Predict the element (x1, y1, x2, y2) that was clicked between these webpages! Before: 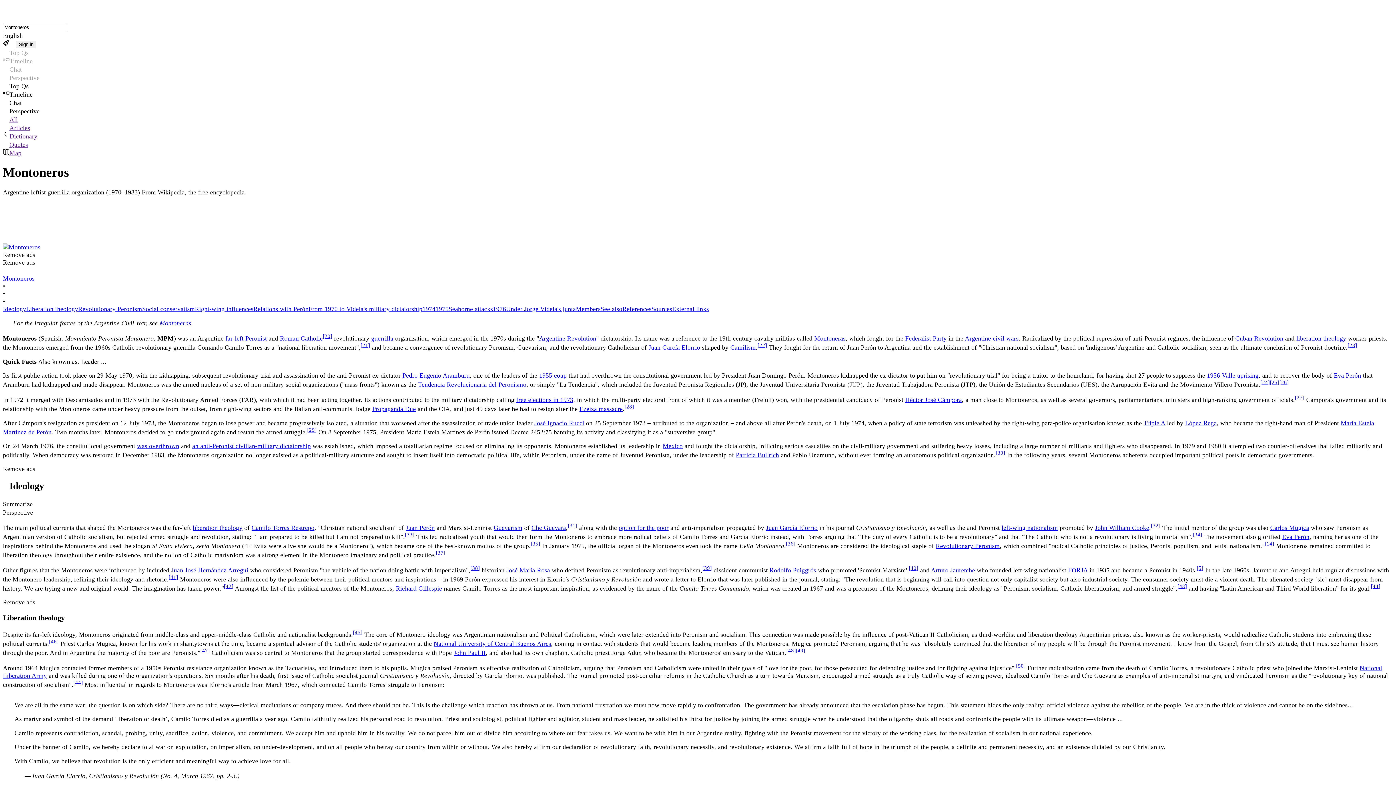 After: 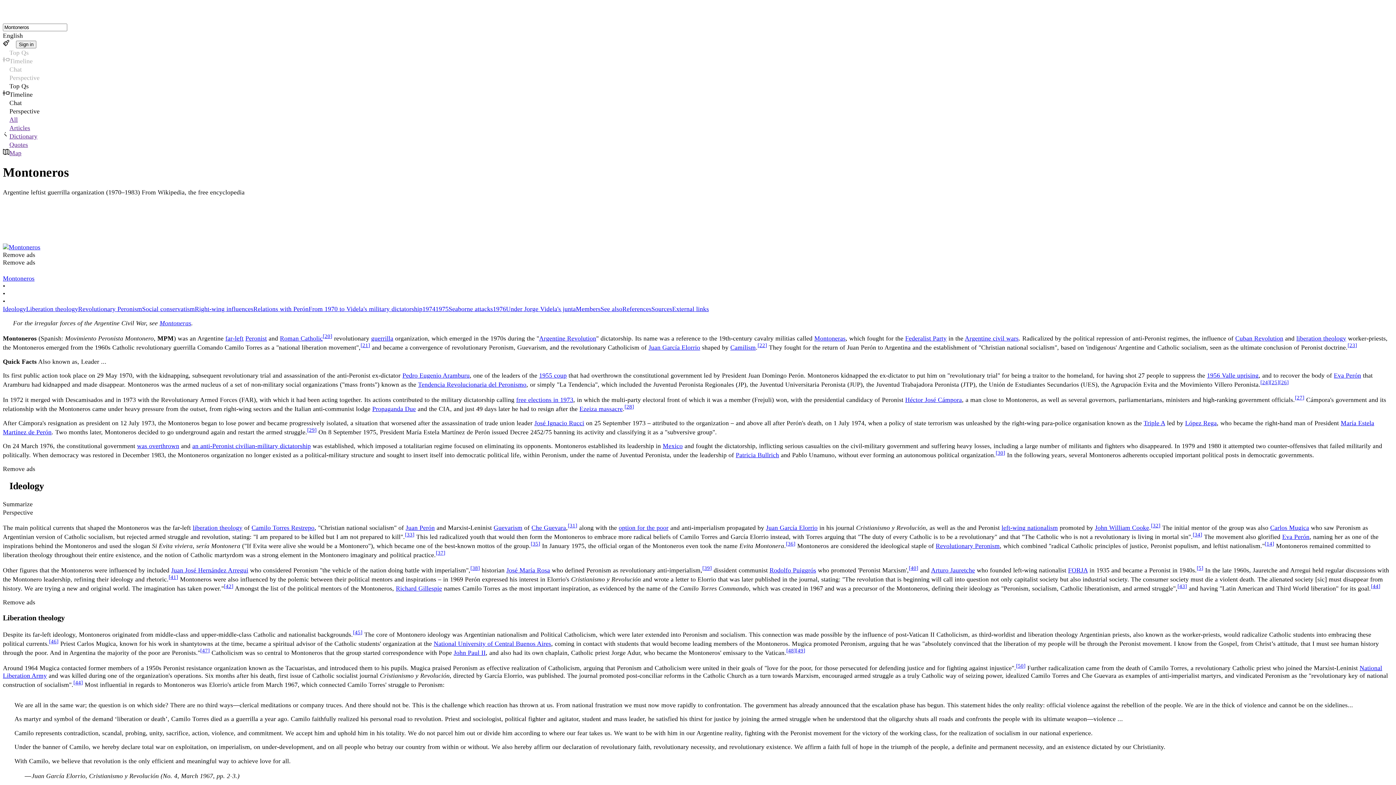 Action: bbox: (909, 565, 918, 571) label: [40]